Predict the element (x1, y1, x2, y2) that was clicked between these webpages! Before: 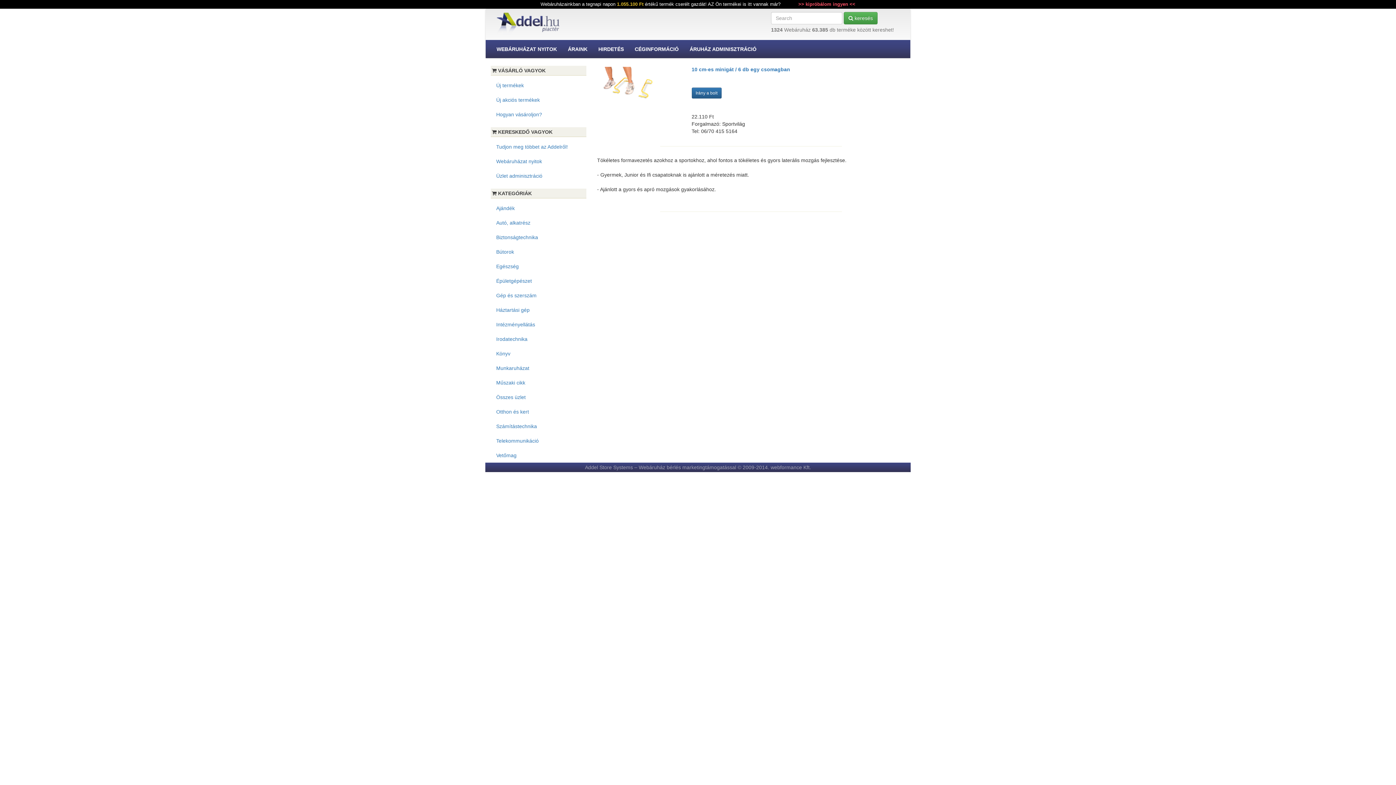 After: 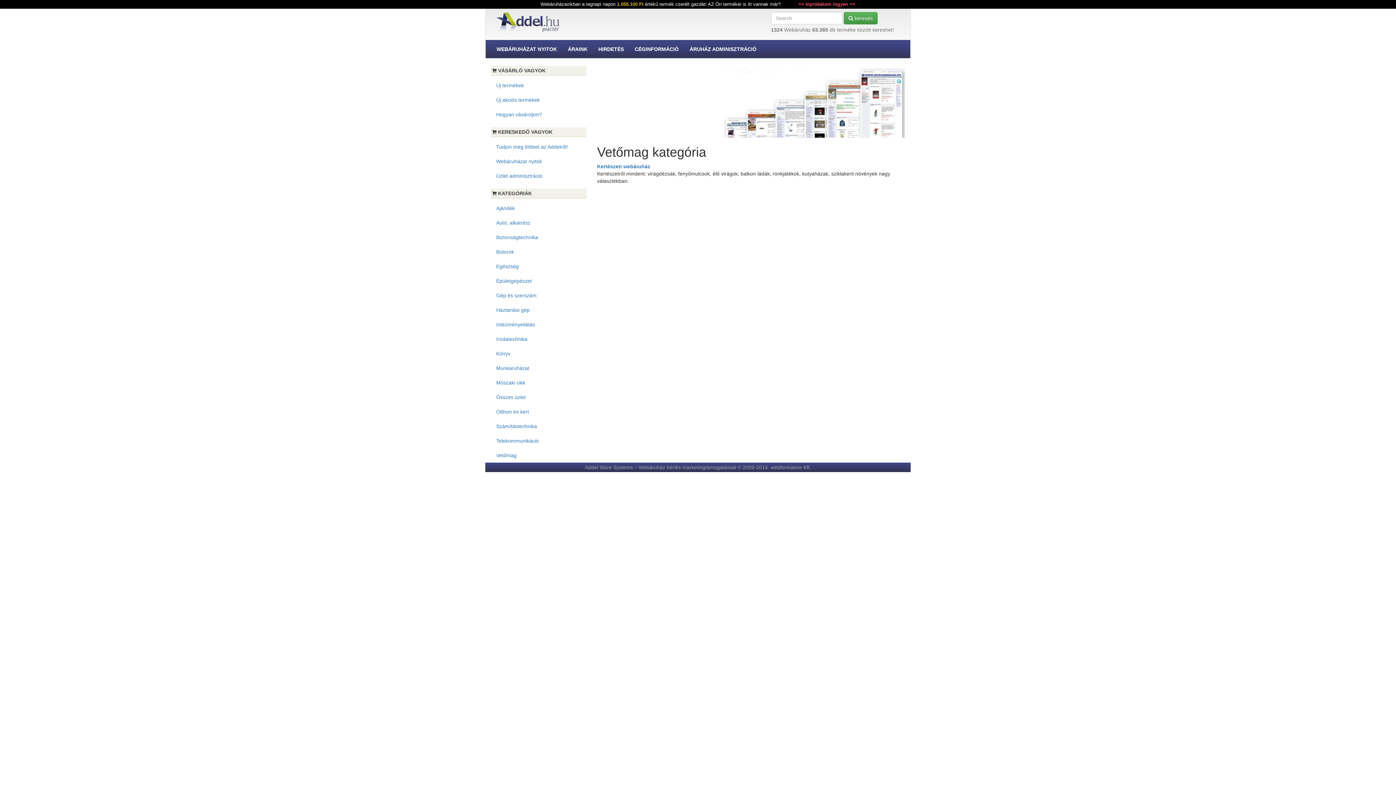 Action: label: Vetőmag bbox: (490, 448, 586, 462)